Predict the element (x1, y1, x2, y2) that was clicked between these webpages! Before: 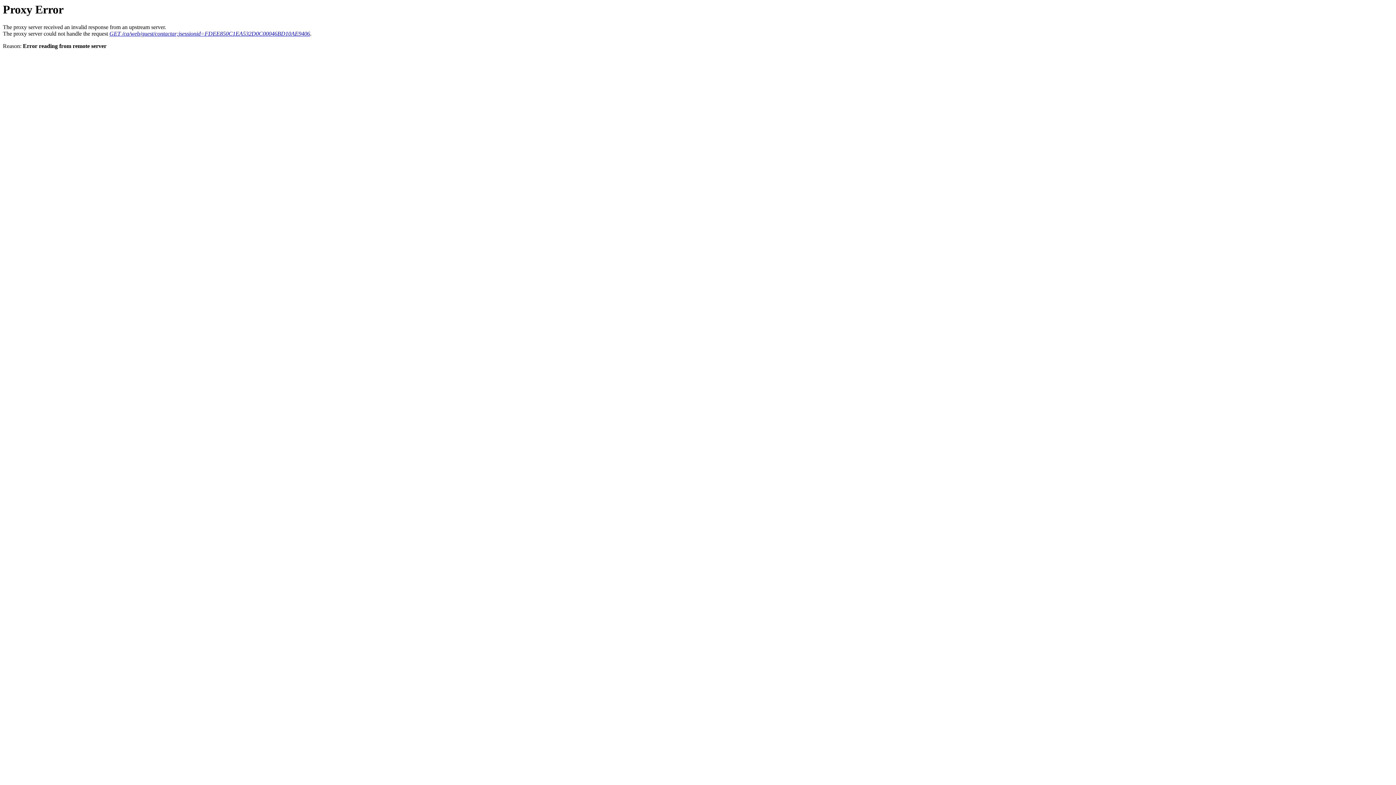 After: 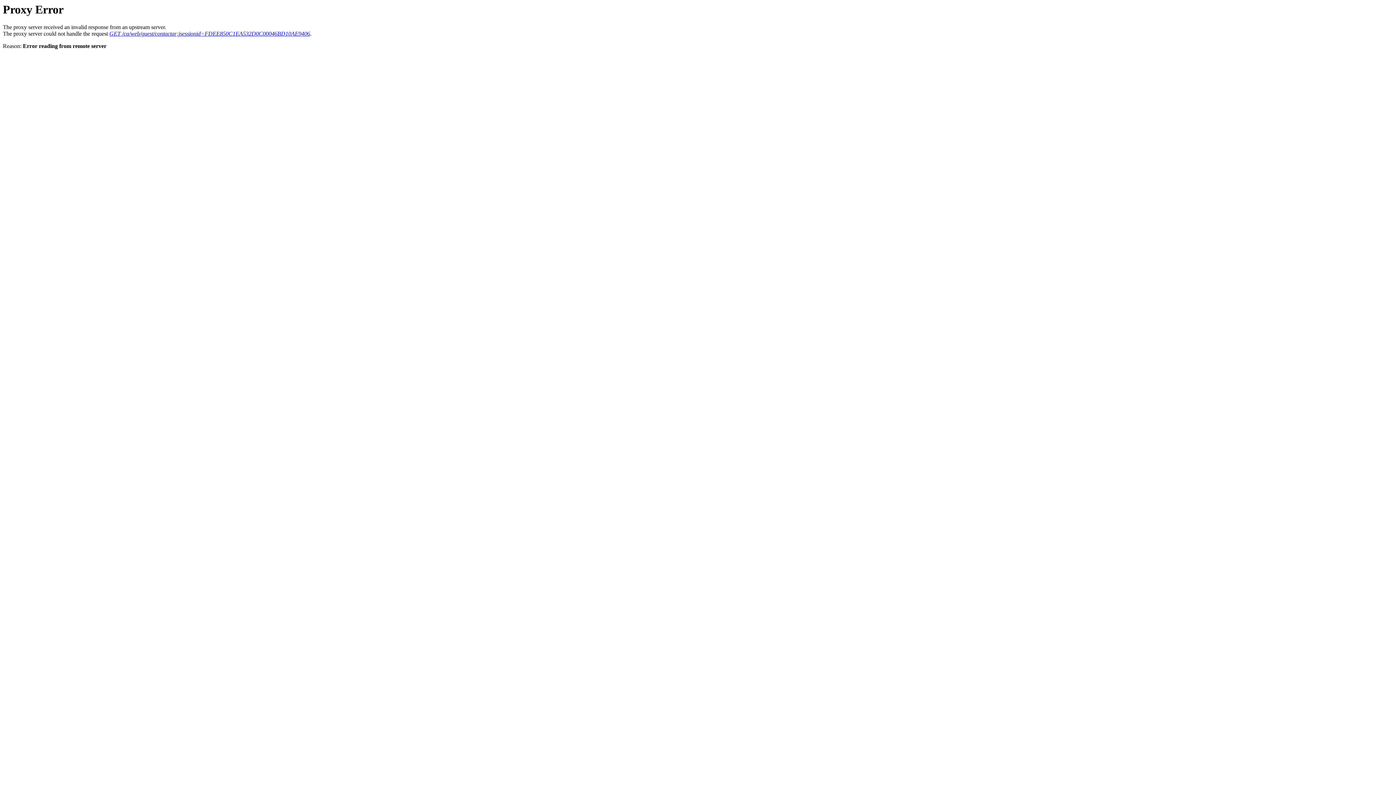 Action: bbox: (109, 30, 310, 36) label: GET /ca/web/guest/contactar;jsessionid=FDEE850C1EA532D0C00046BD10AE9406